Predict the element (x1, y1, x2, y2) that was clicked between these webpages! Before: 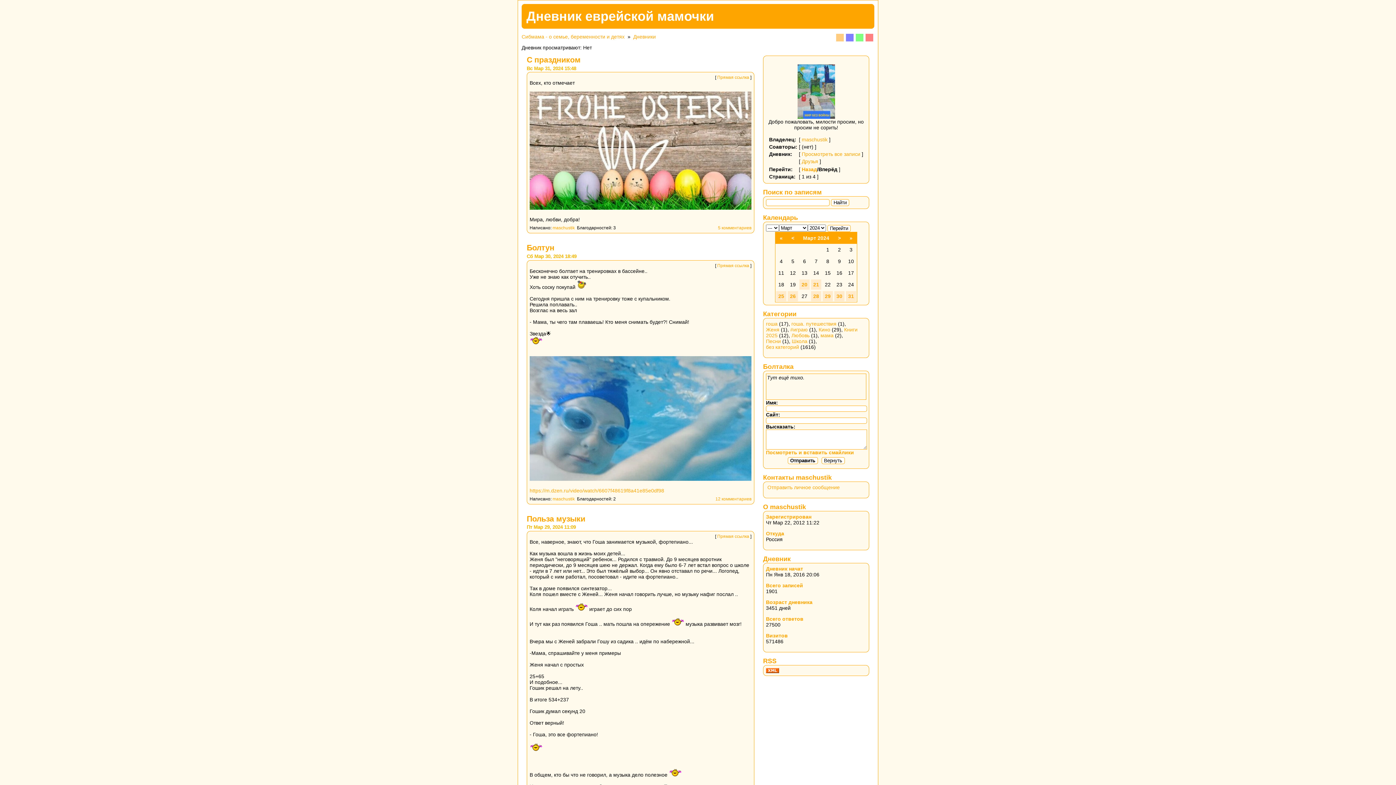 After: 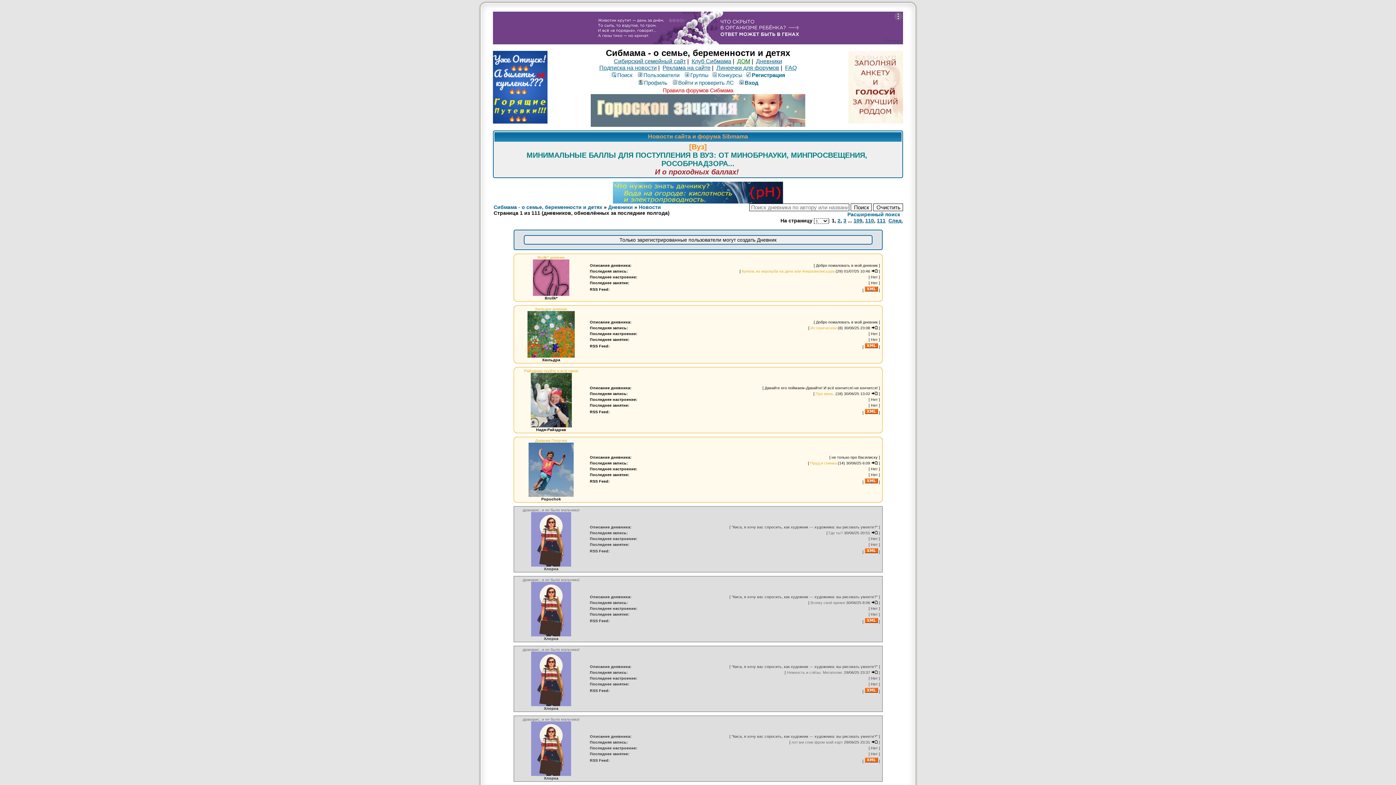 Action: label: Дневники bbox: (633, 33, 656, 39)